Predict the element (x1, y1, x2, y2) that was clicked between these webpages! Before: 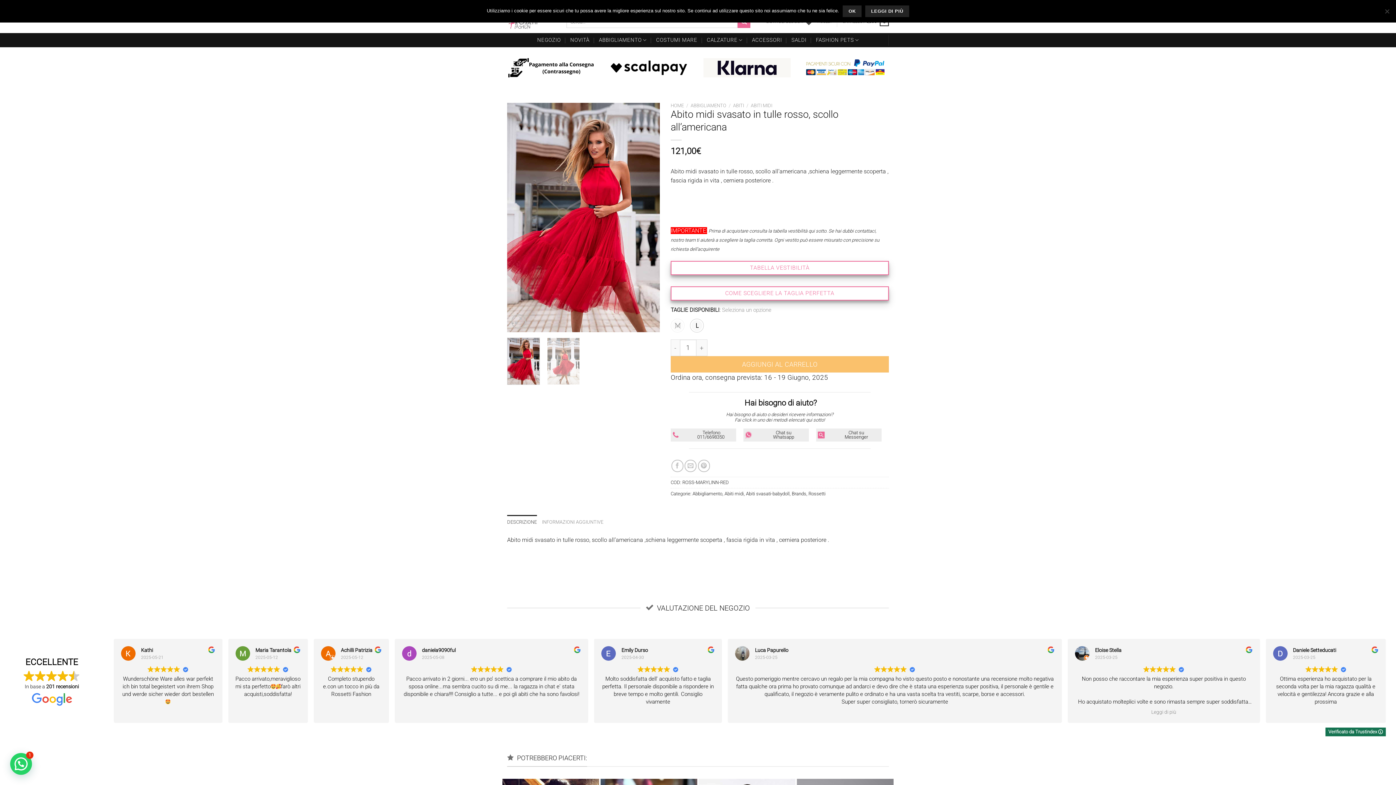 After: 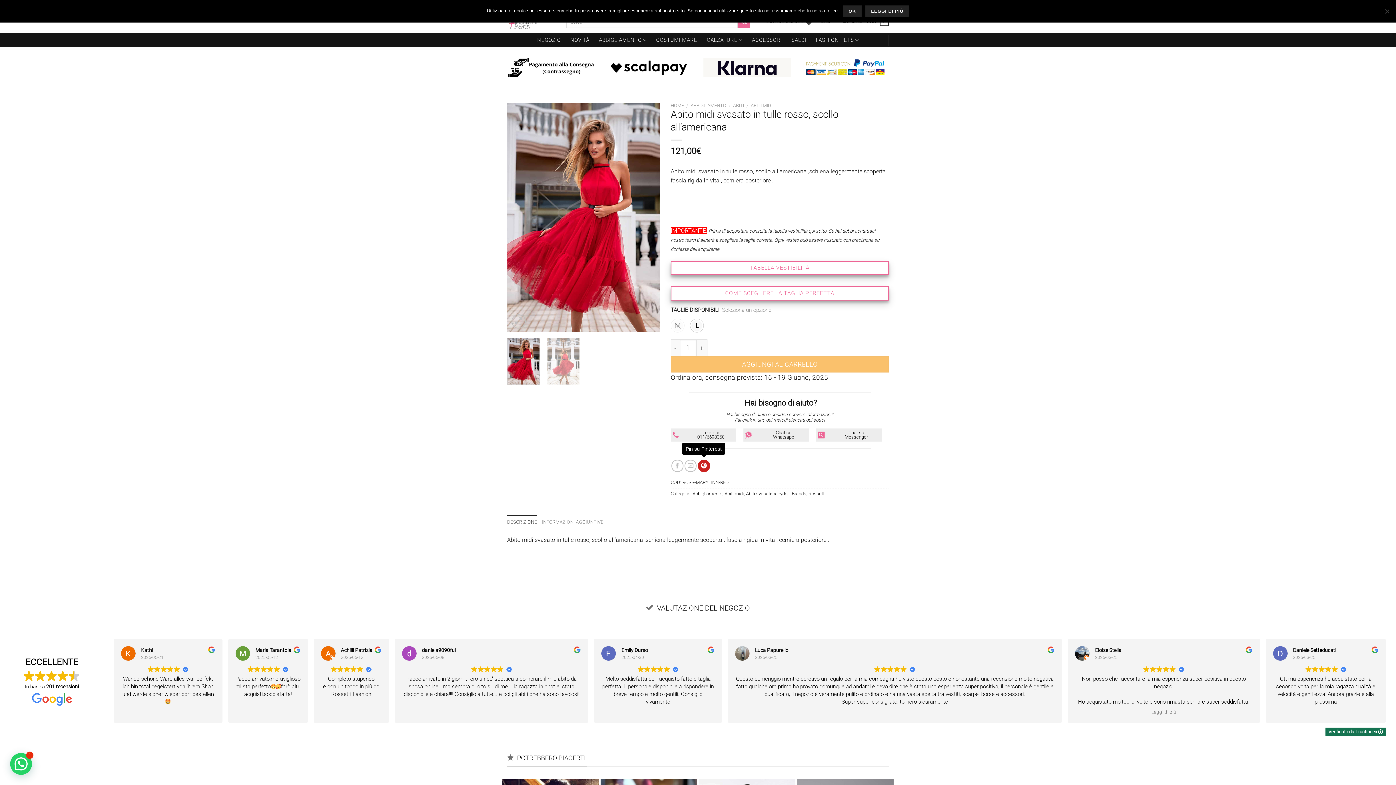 Action: bbox: (698, 460, 710, 472) label: Pin su Pinterest